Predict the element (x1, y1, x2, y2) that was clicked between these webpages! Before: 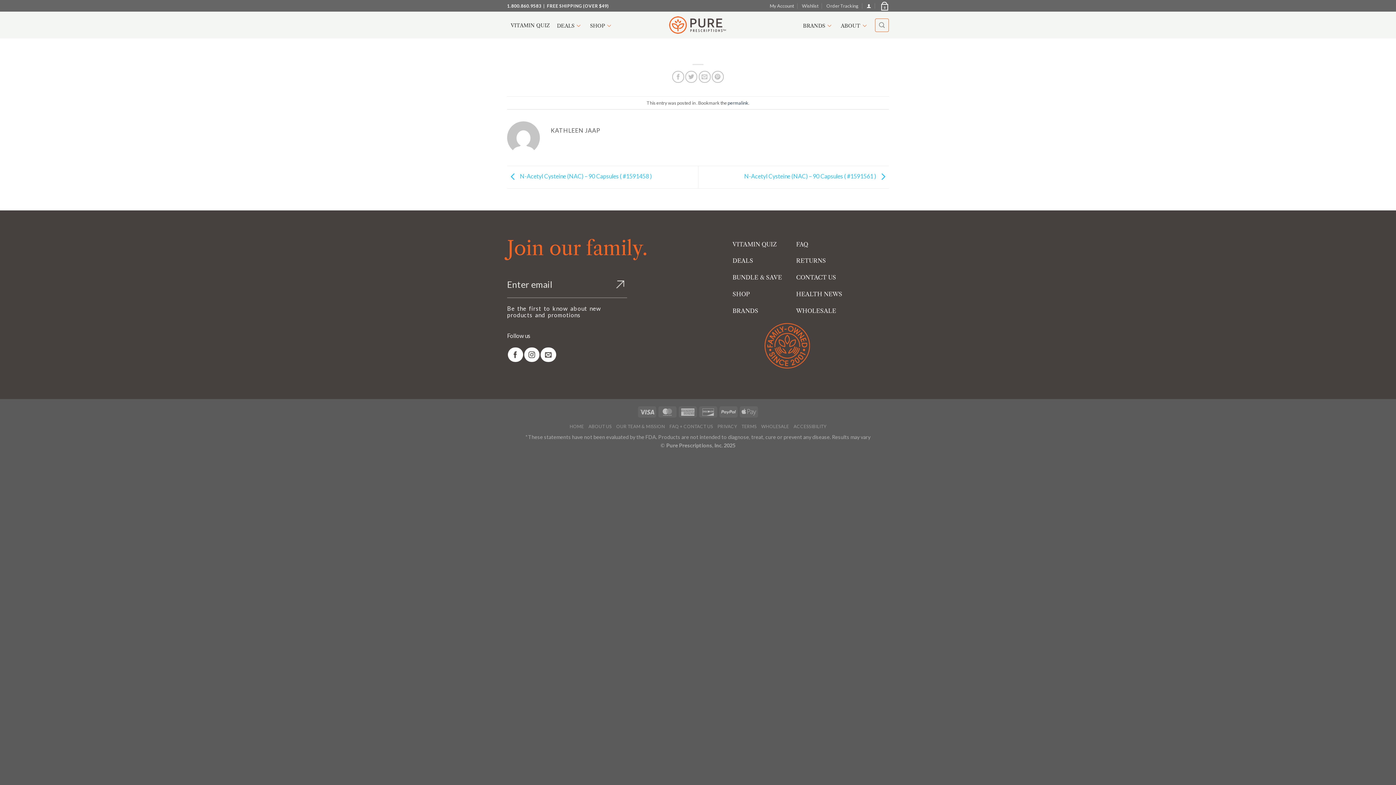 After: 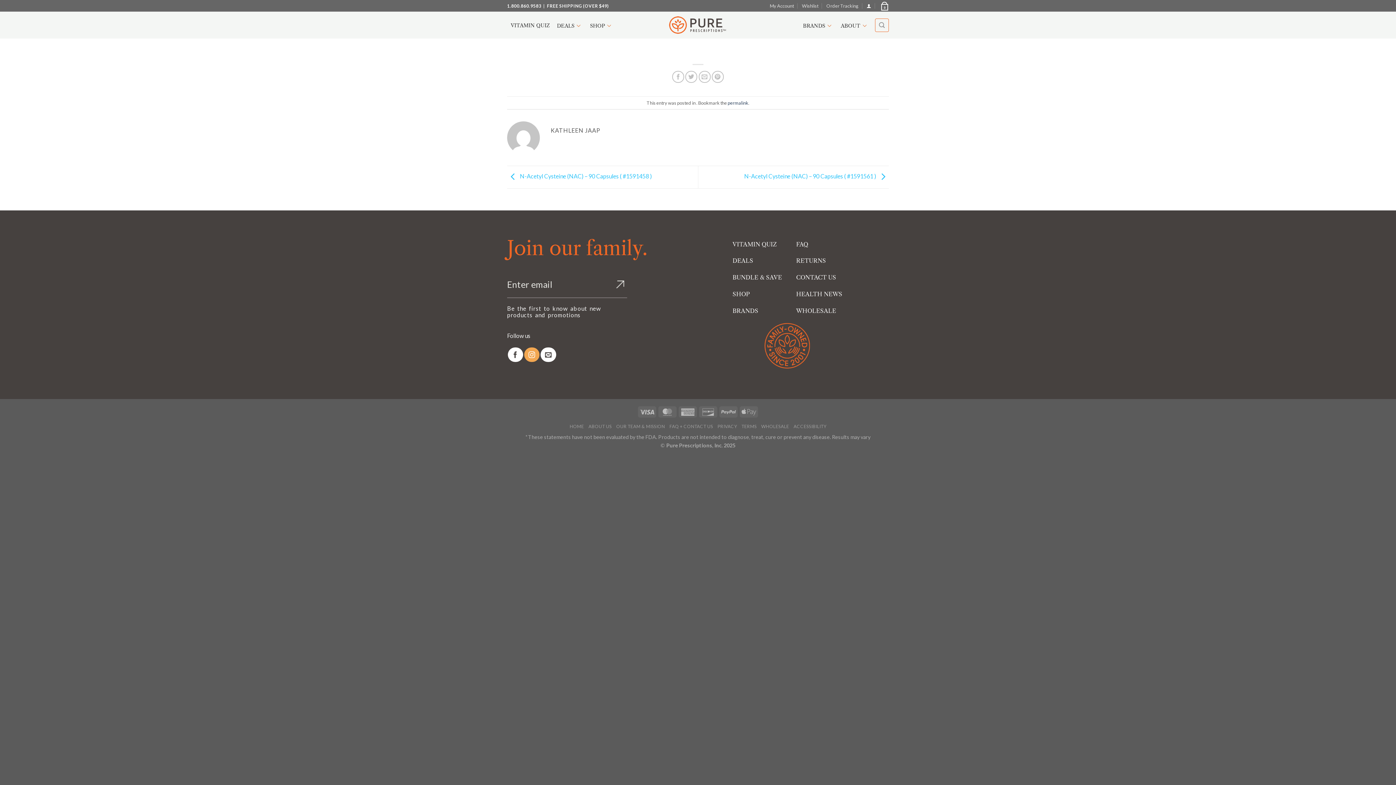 Action: label: Follow on Instagram bbox: (524, 347, 539, 362)